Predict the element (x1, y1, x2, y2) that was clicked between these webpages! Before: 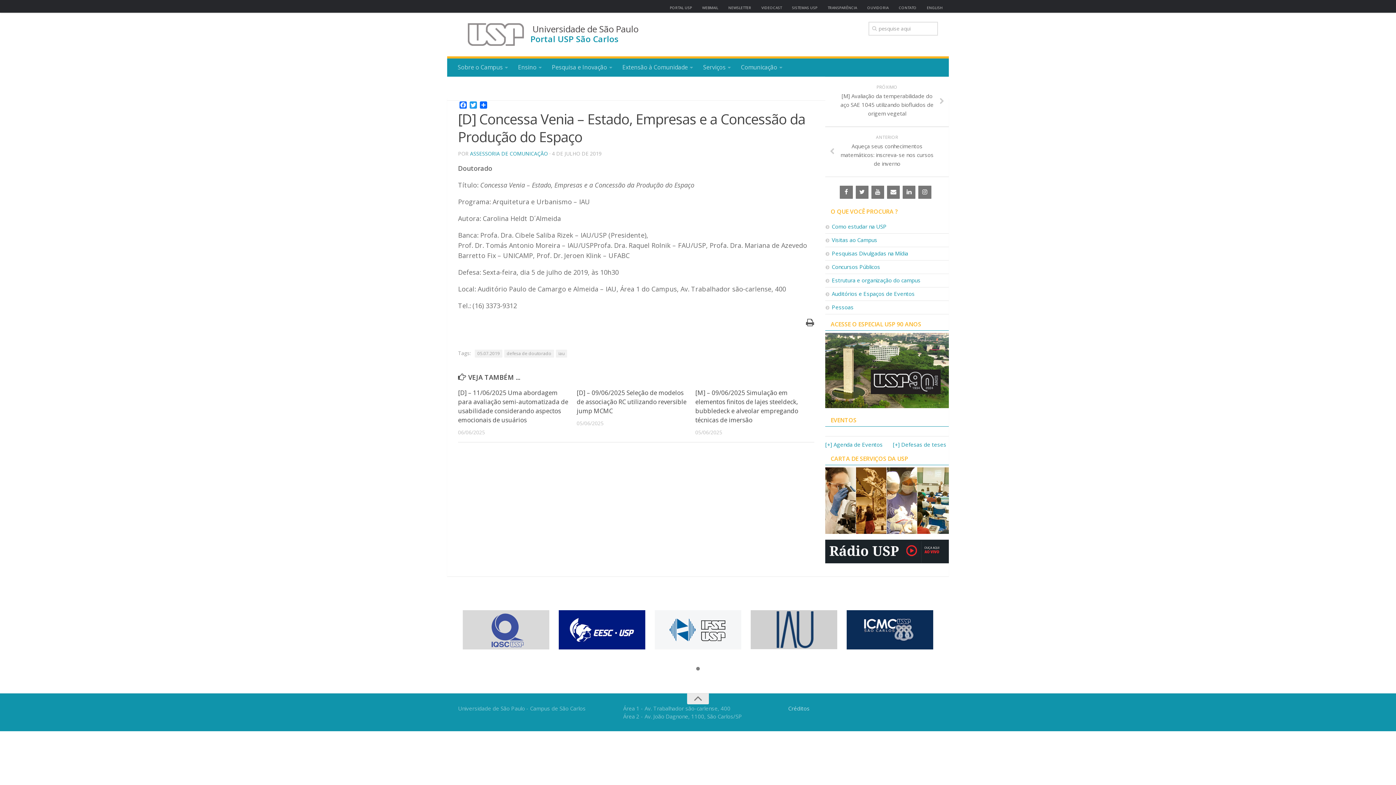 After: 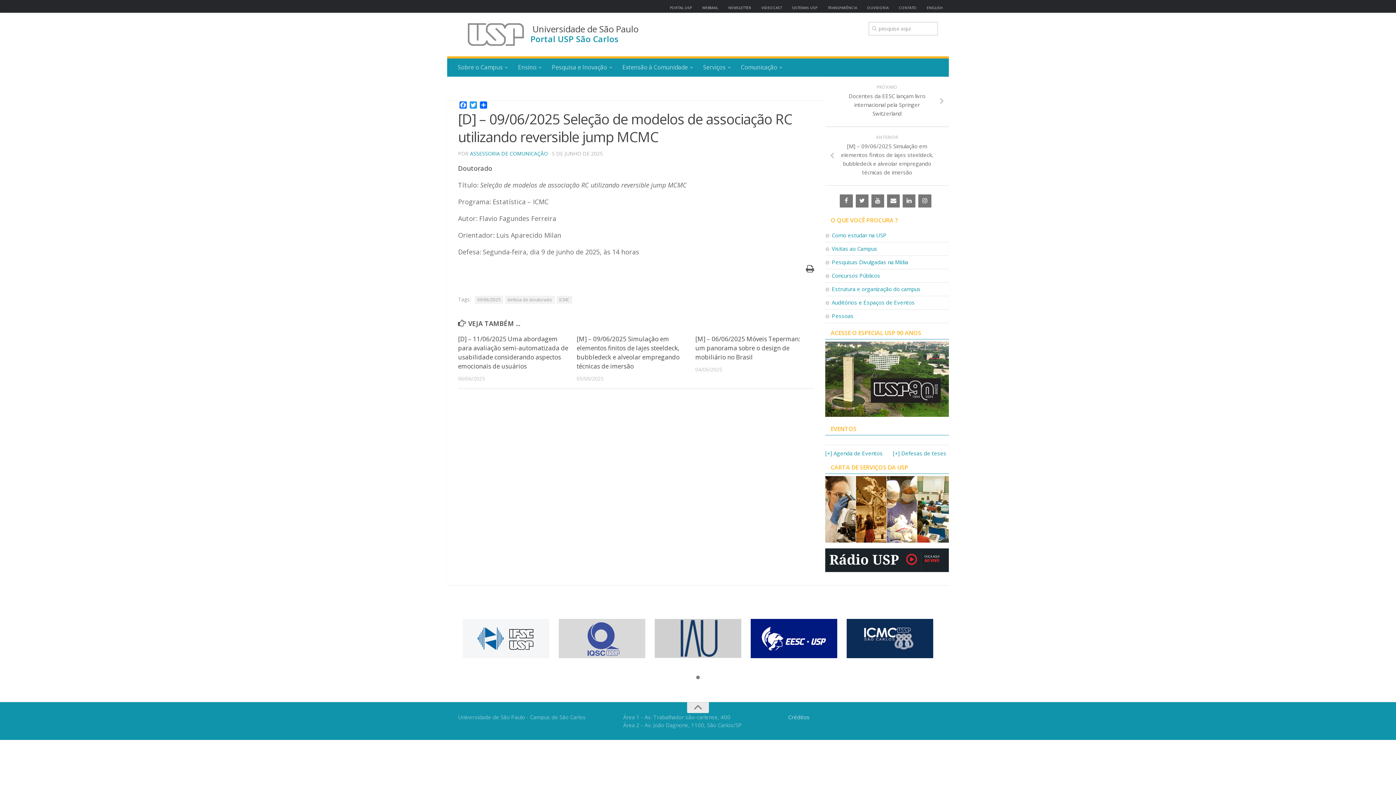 Action: label: [D] – 09/06/2025 Seleção de modelos de associação RC utilizando reversible jump MCMC bbox: (576, 388, 686, 415)